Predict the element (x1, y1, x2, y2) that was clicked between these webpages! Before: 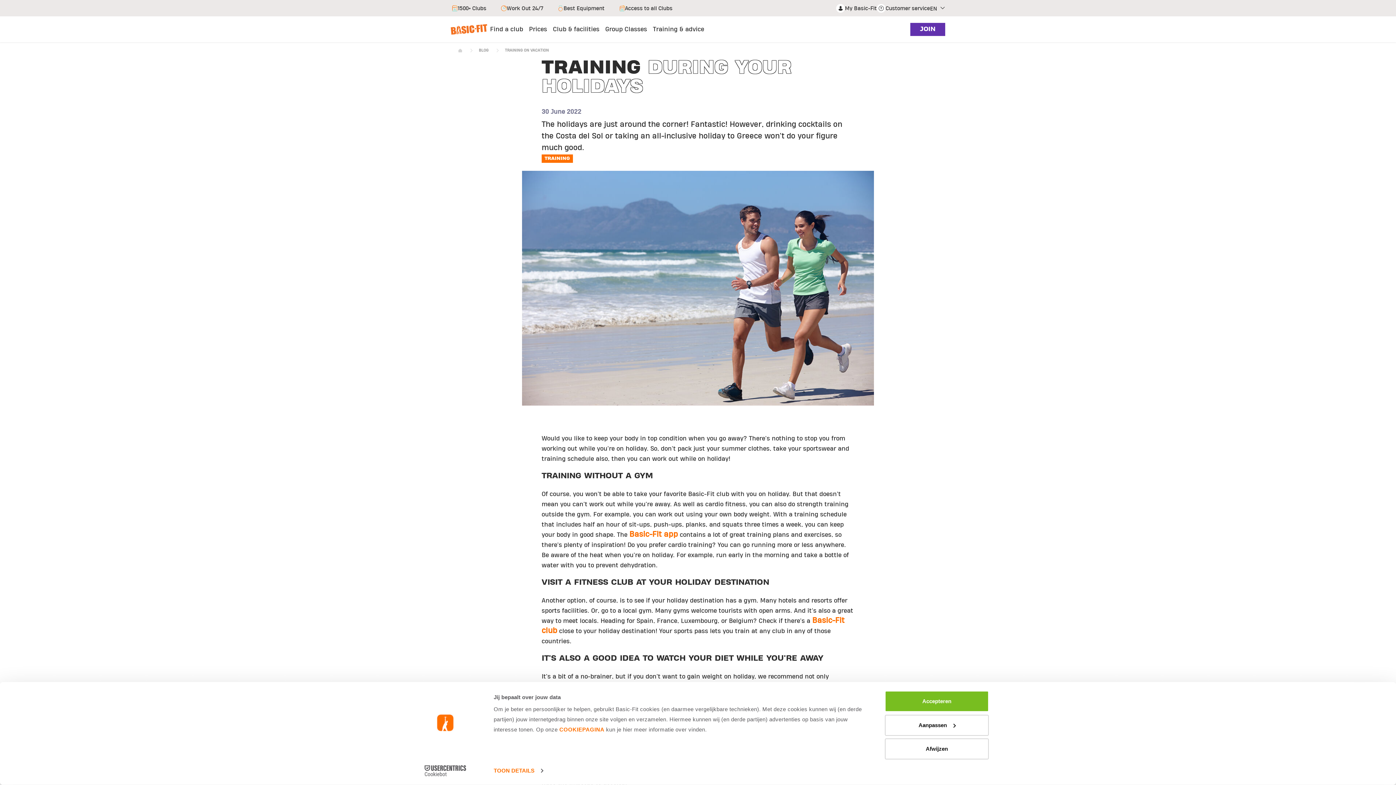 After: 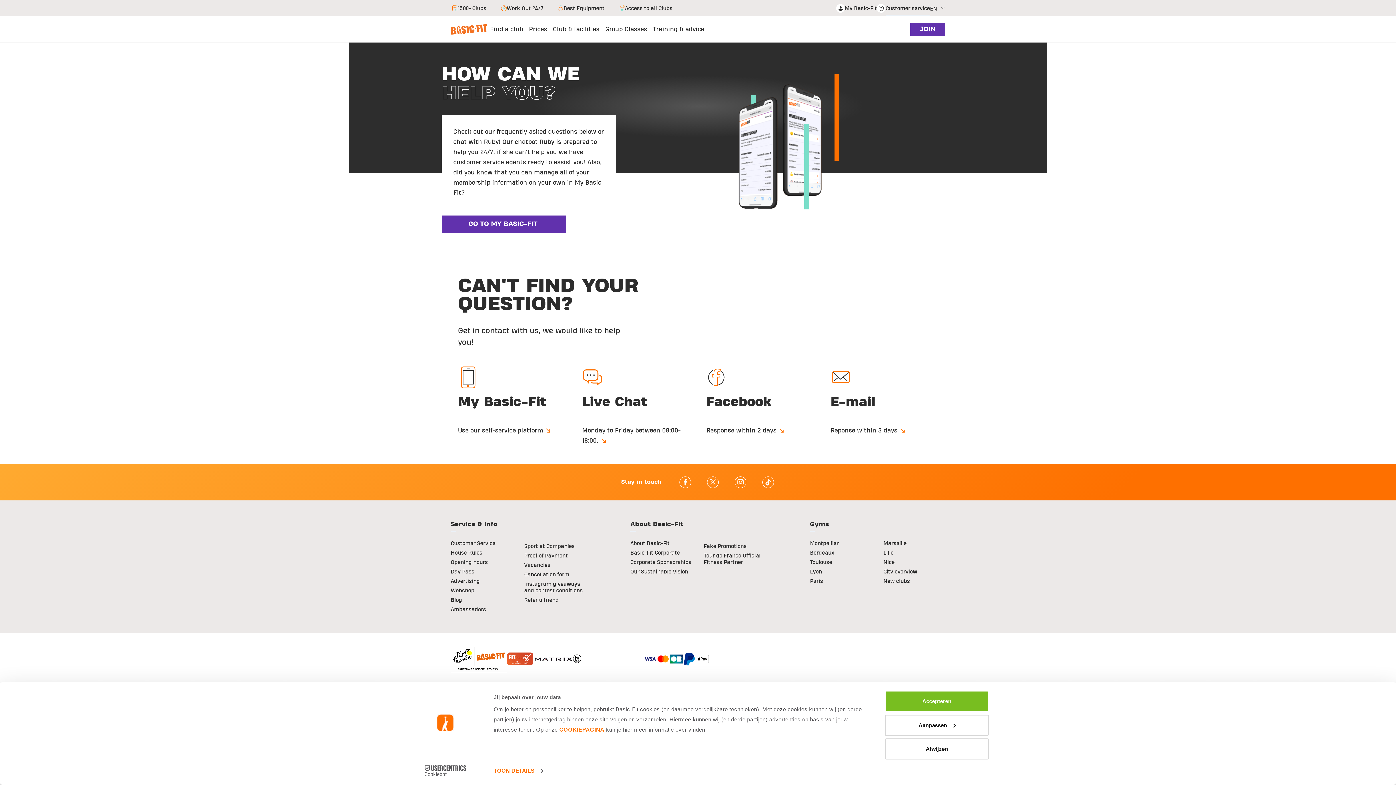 Action: bbox: (877, 3, 930, 12) label: Customer service